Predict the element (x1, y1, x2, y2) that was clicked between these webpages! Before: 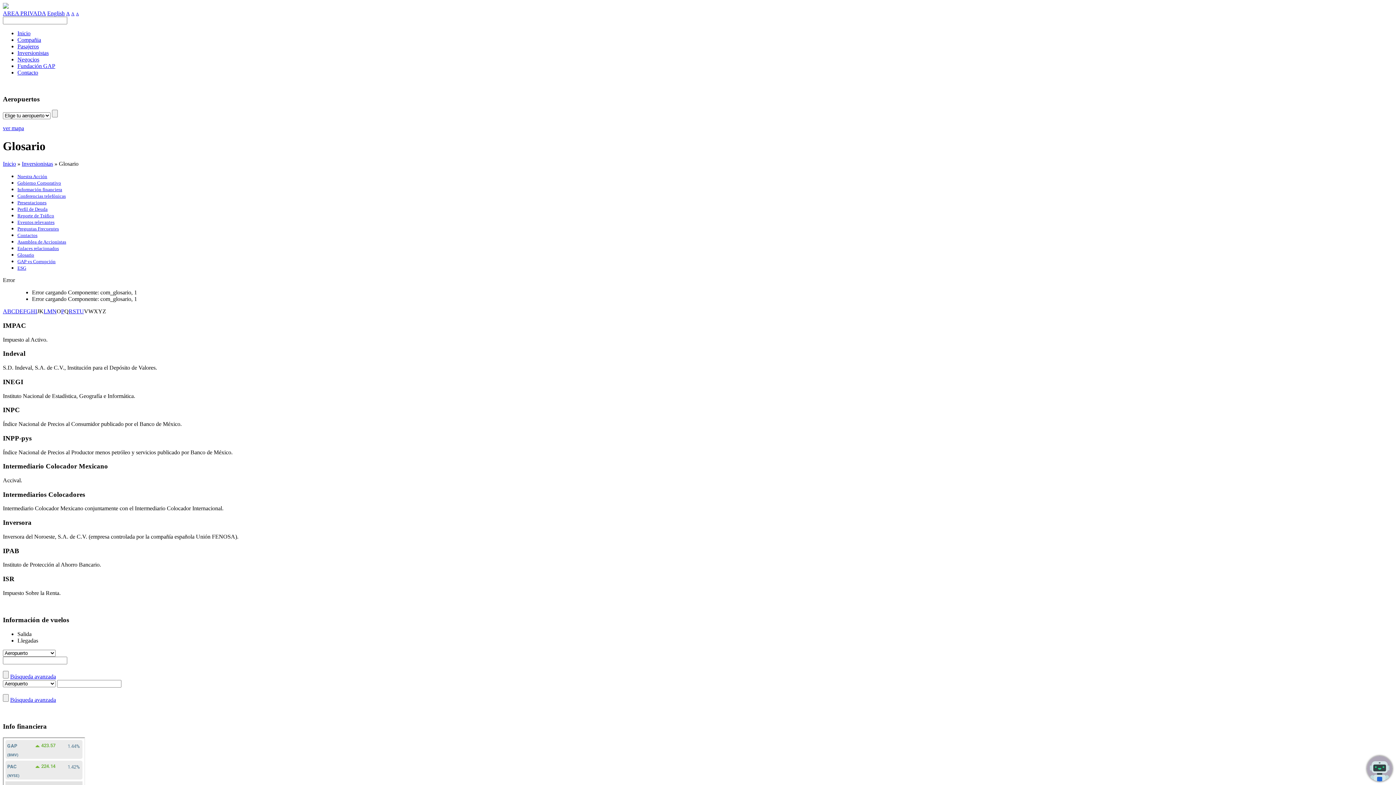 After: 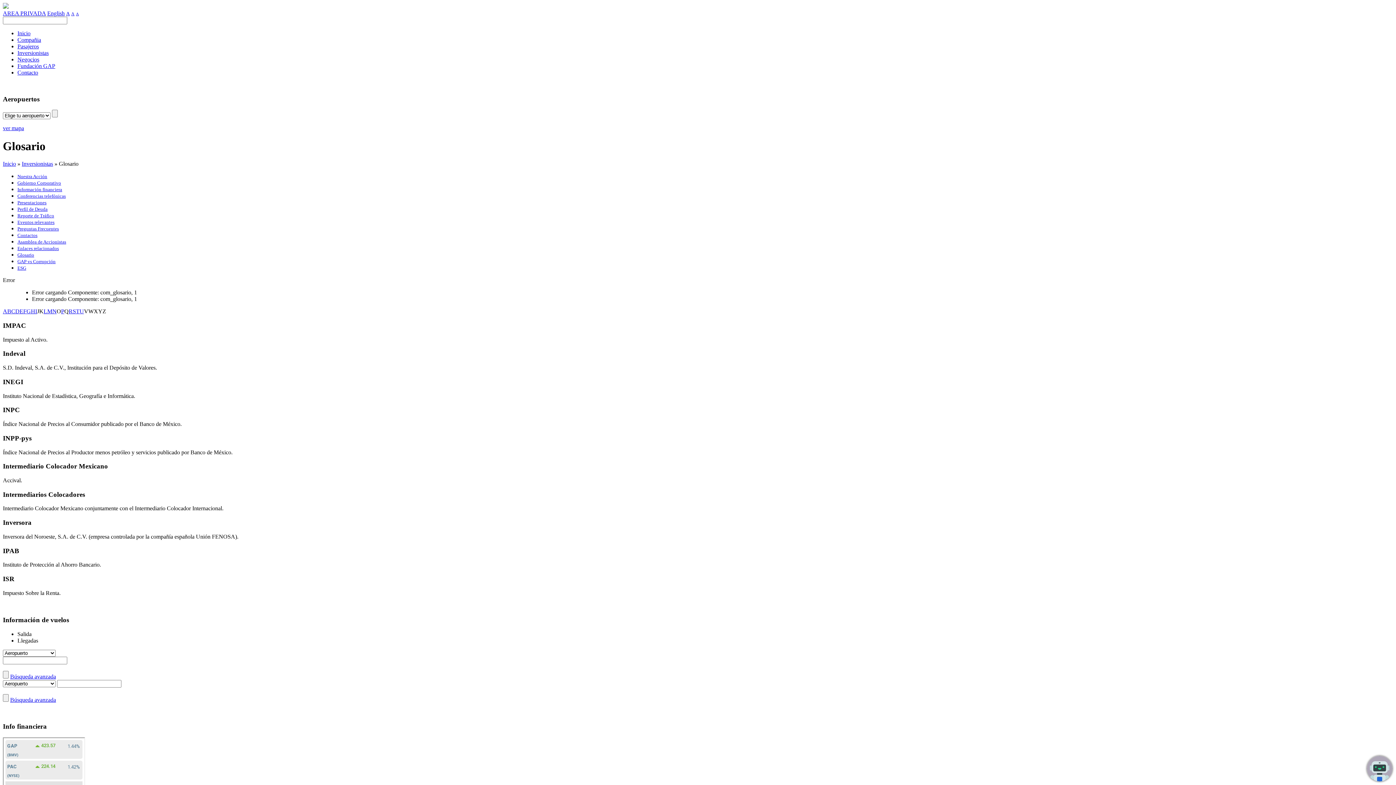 Action: label: I bbox: (35, 308, 37, 314)